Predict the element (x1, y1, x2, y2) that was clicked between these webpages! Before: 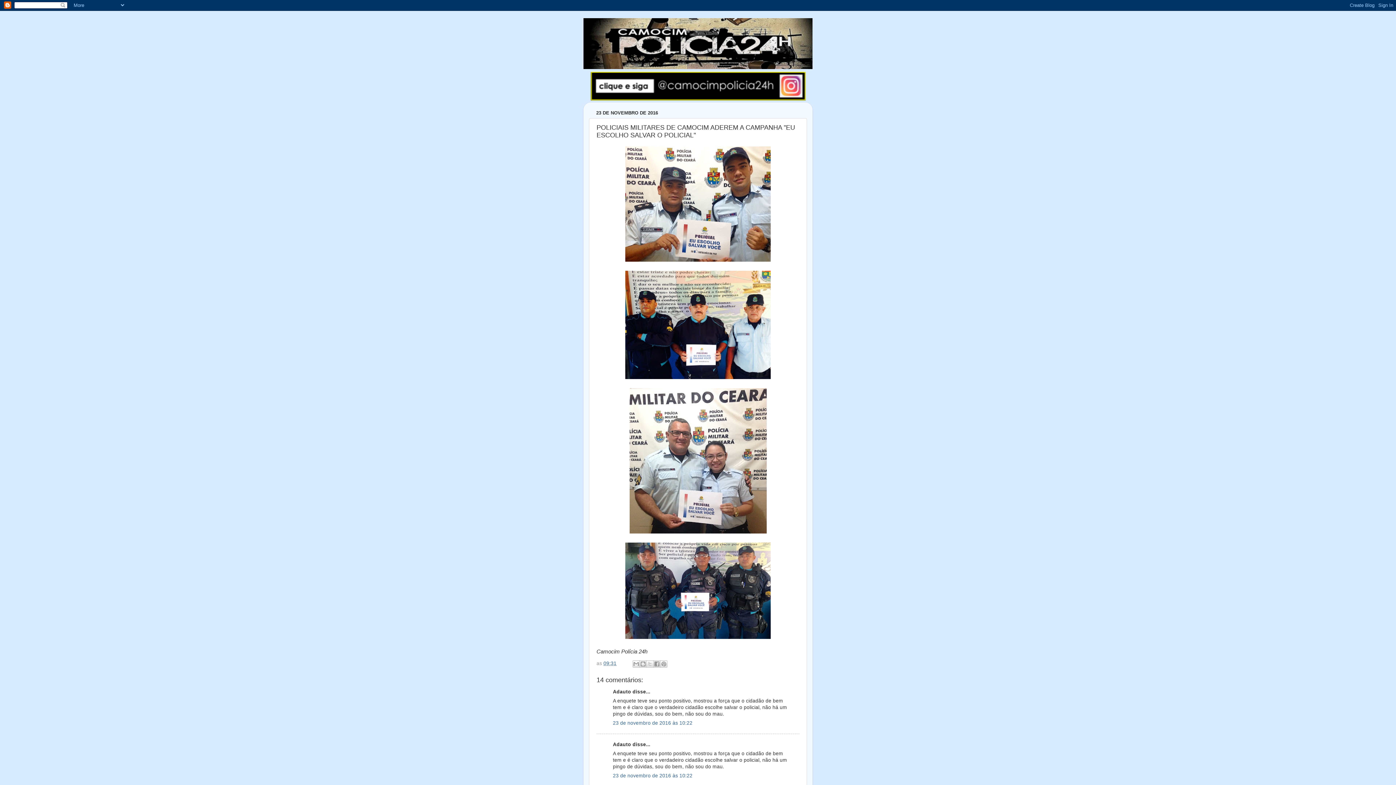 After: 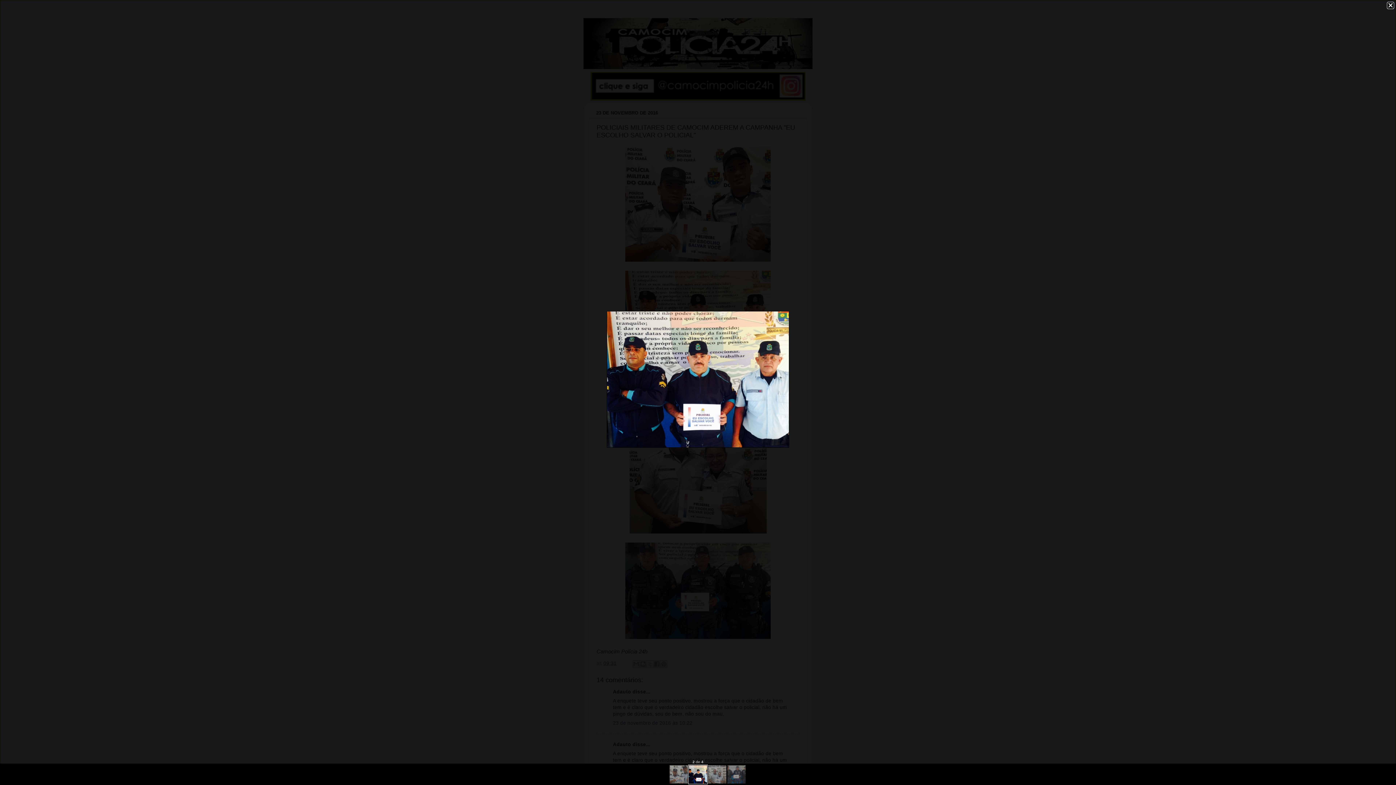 Action: bbox: (625, 374, 770, 380)